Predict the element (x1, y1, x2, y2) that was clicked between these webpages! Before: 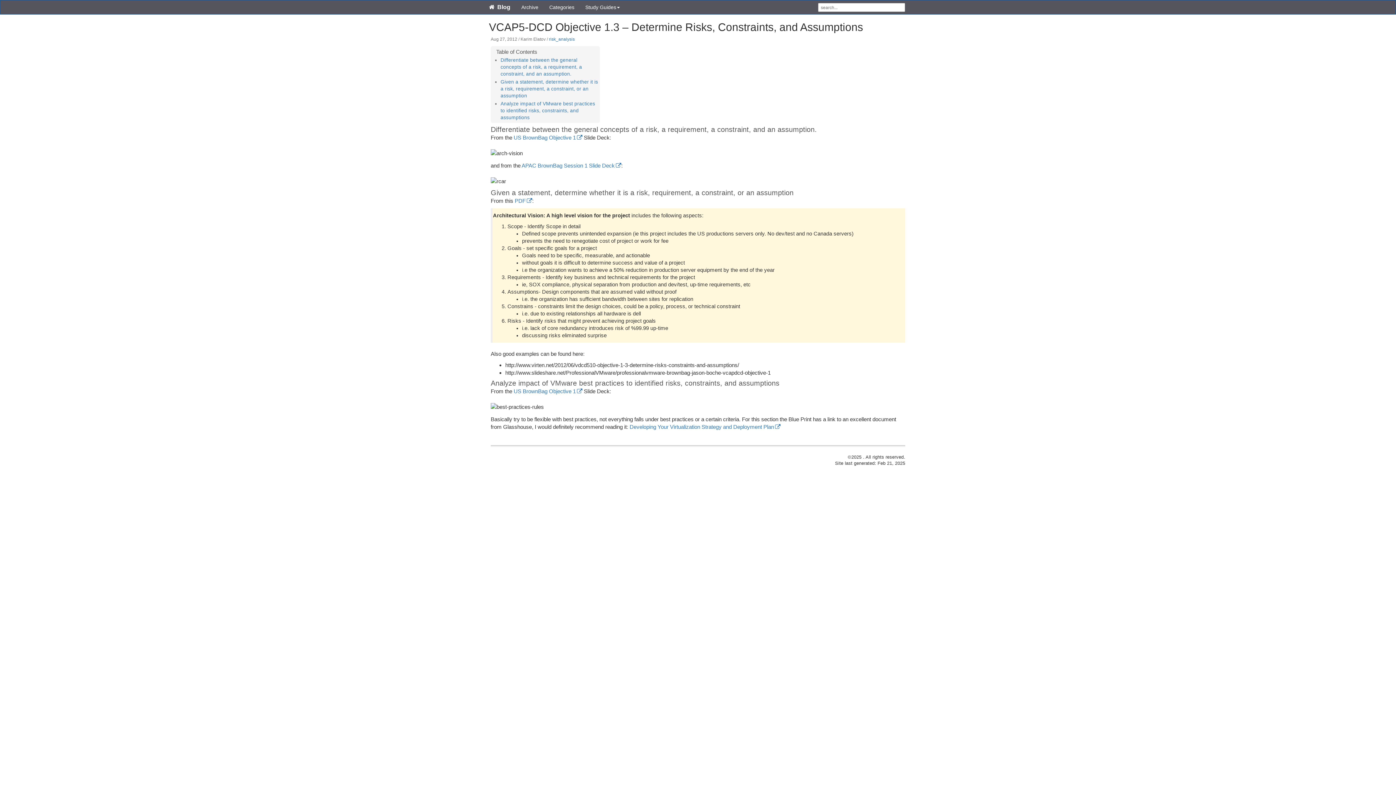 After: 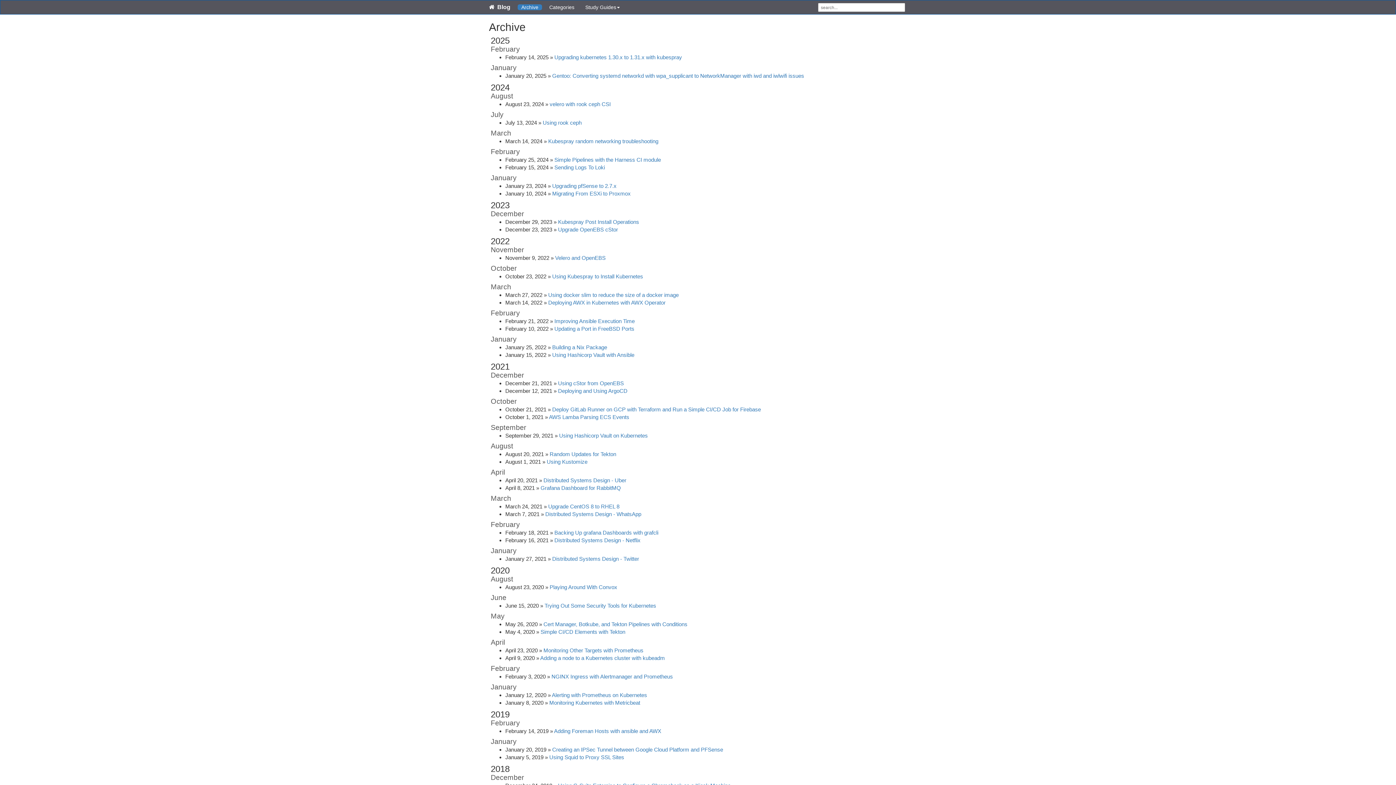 Action: bbox: (517, 4, 542, 10) label: Archive